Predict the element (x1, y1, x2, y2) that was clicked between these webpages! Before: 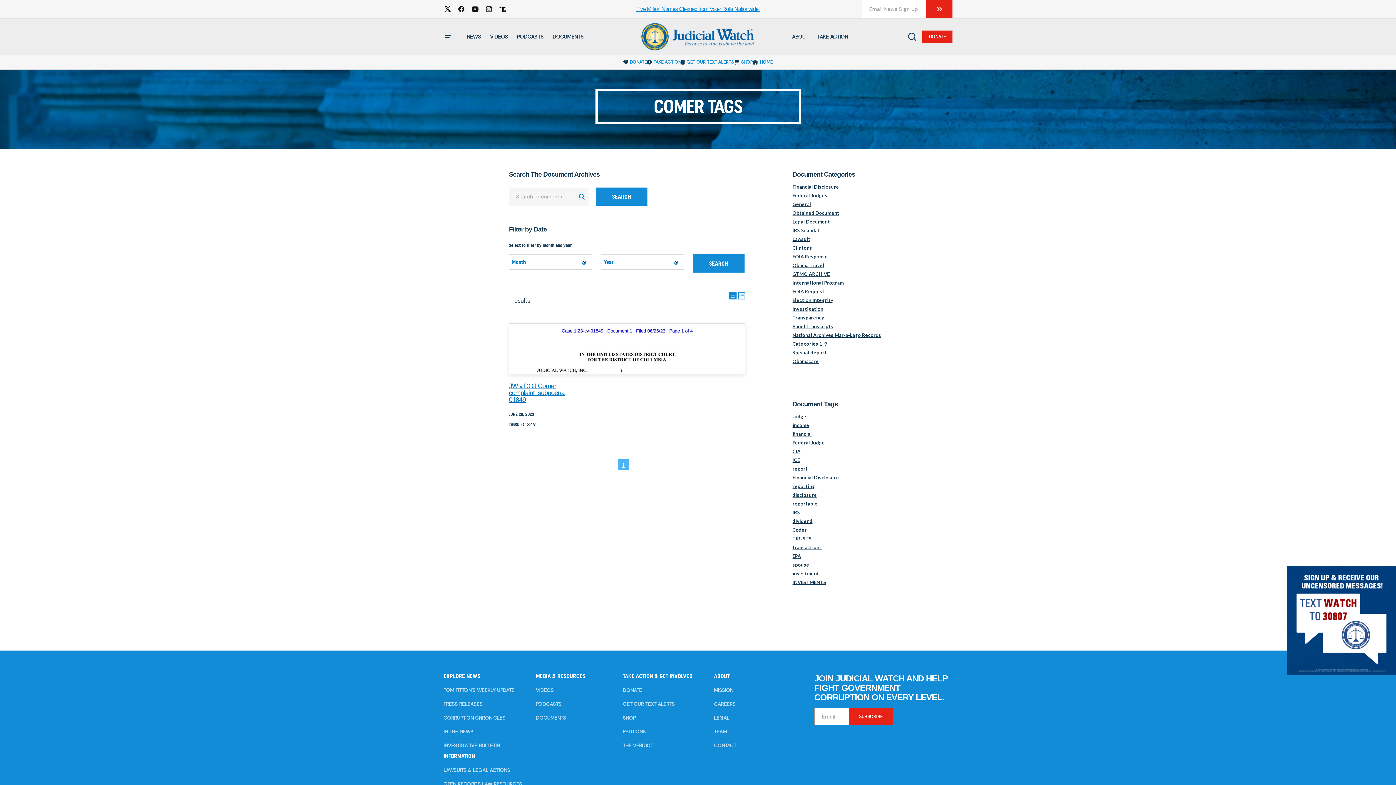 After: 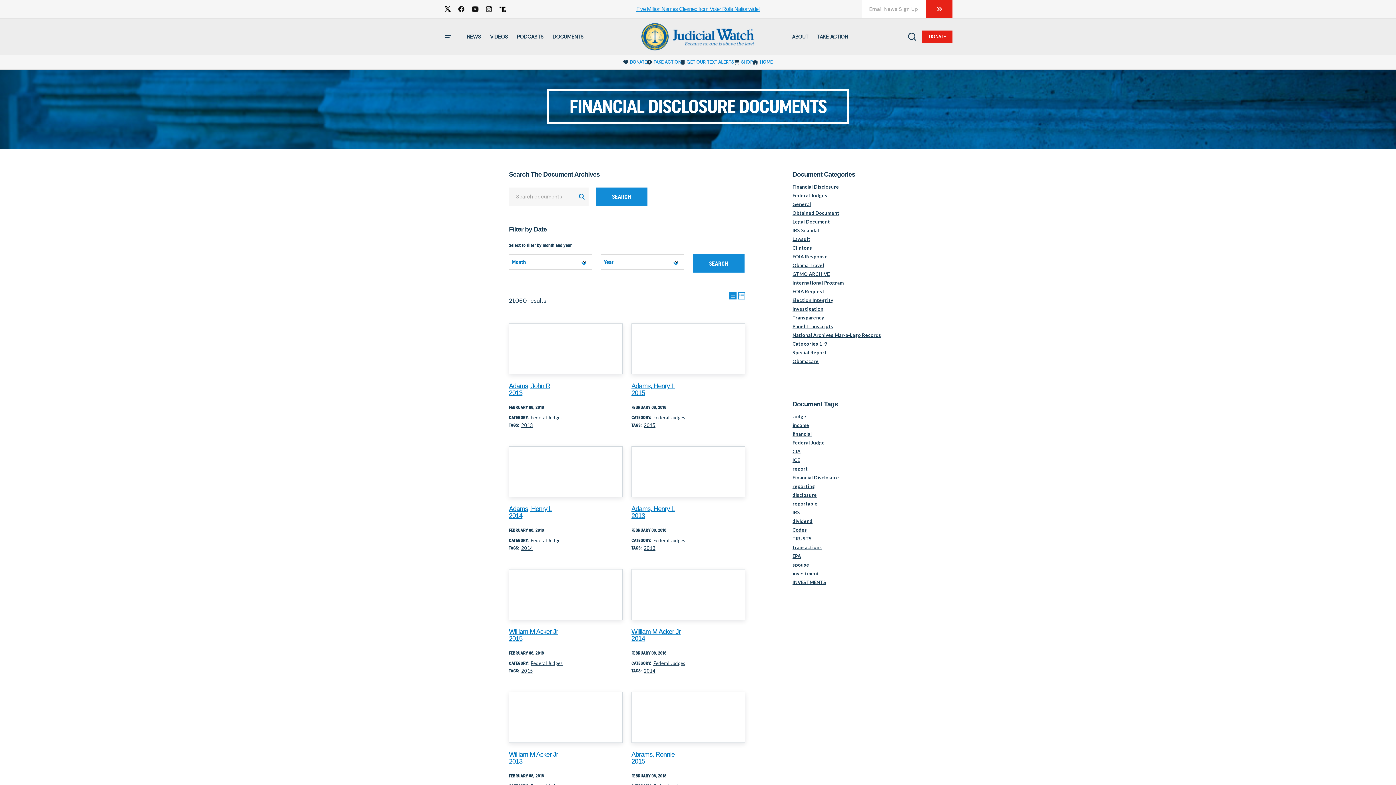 Action: bbox: (792, 184, 839, 189) label: Financial Disclosure